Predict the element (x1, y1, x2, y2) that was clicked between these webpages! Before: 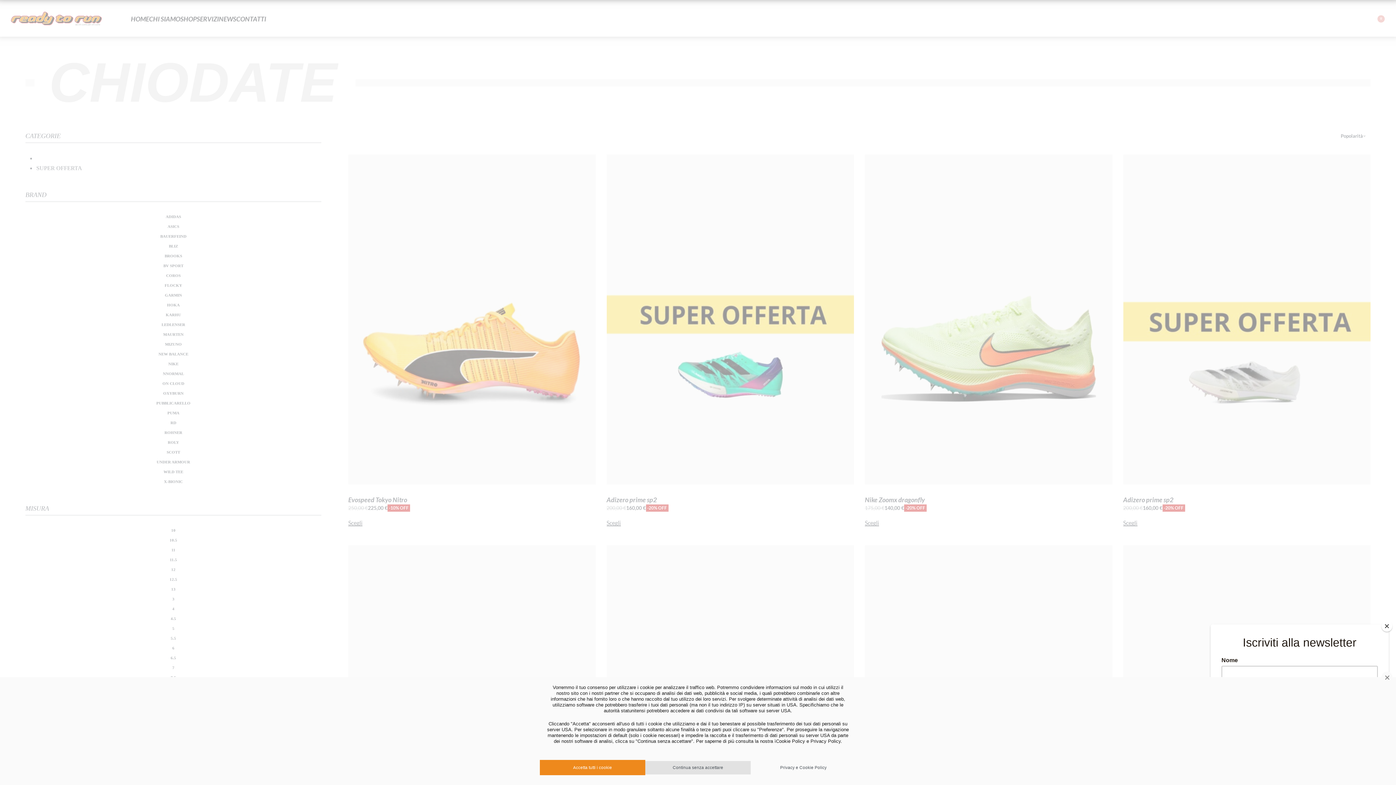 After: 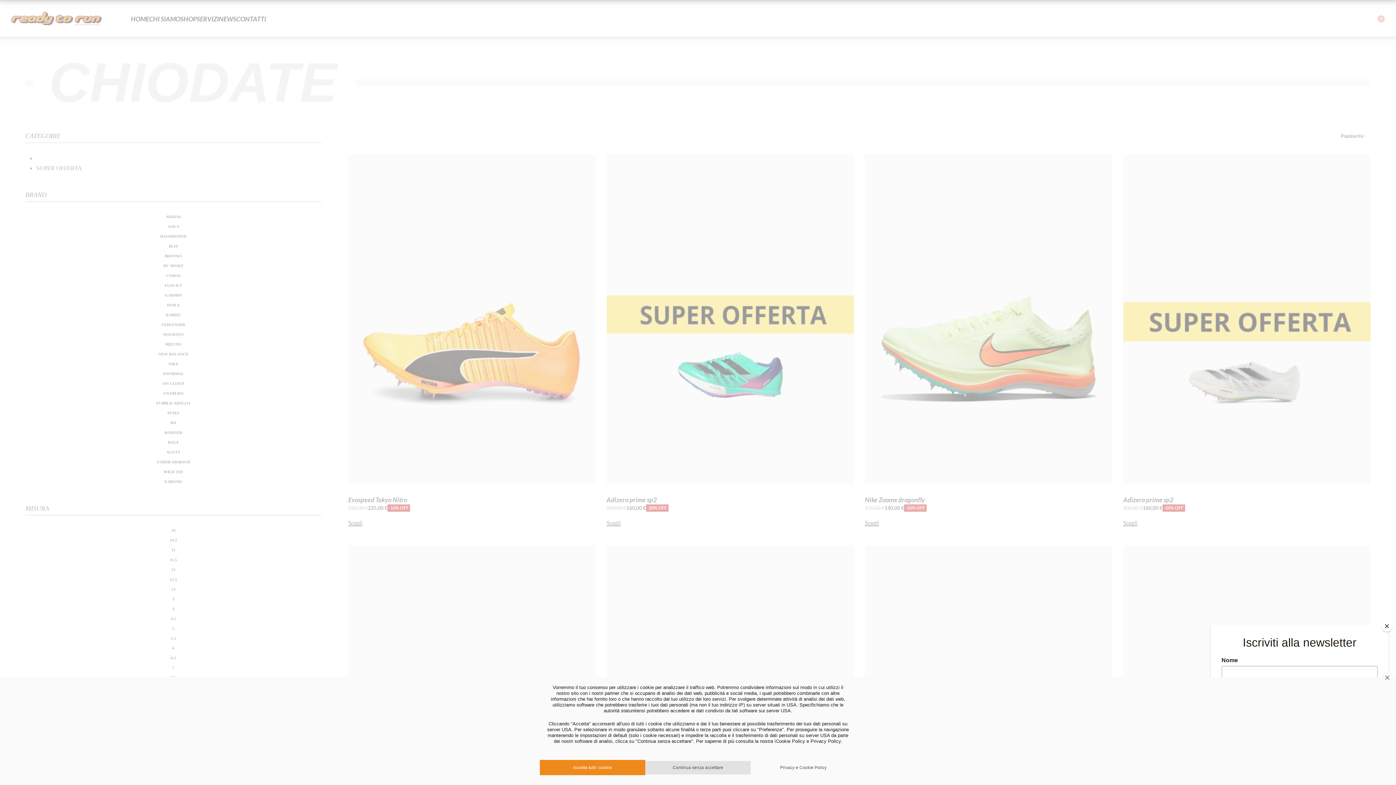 Action: label: Privacy e Cookie Policy bbox: (750, 765, 856, 770)